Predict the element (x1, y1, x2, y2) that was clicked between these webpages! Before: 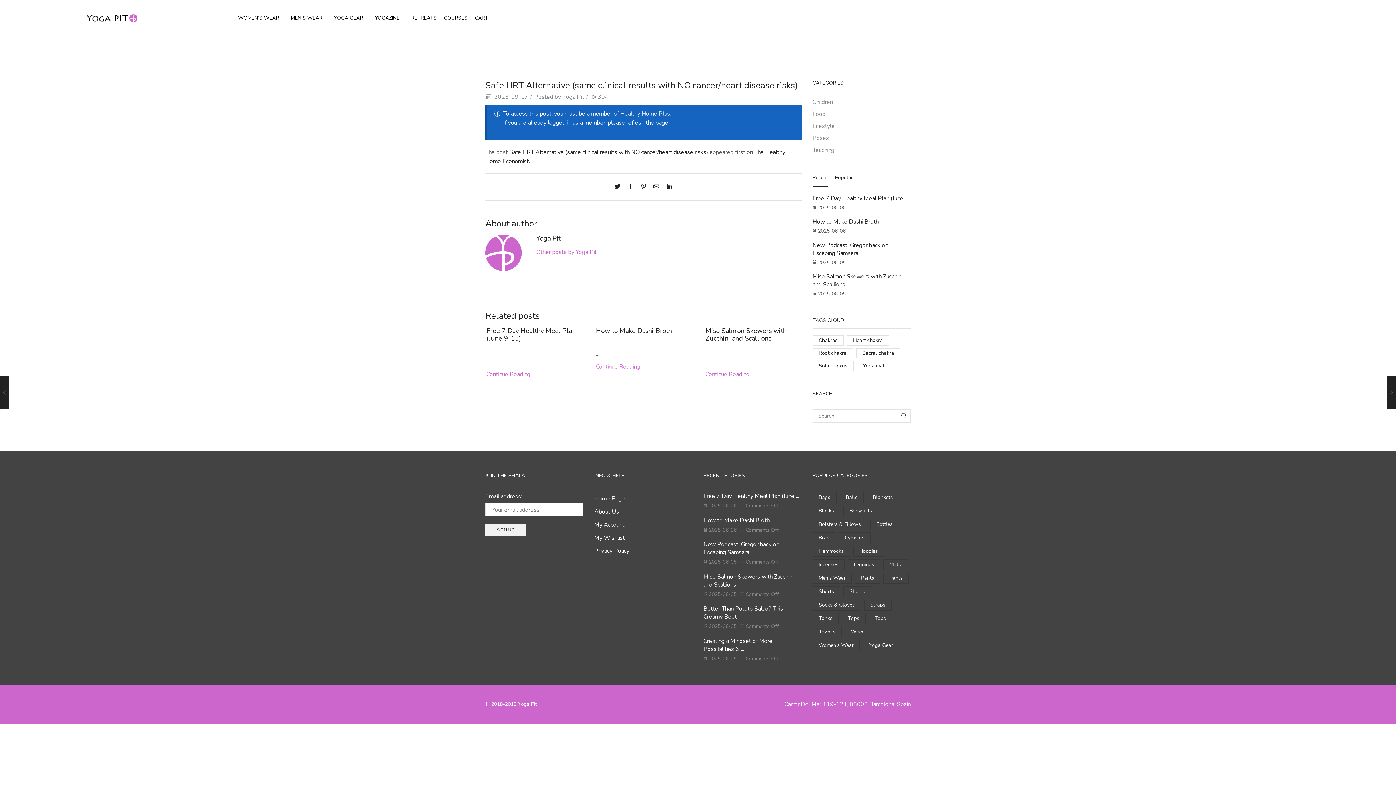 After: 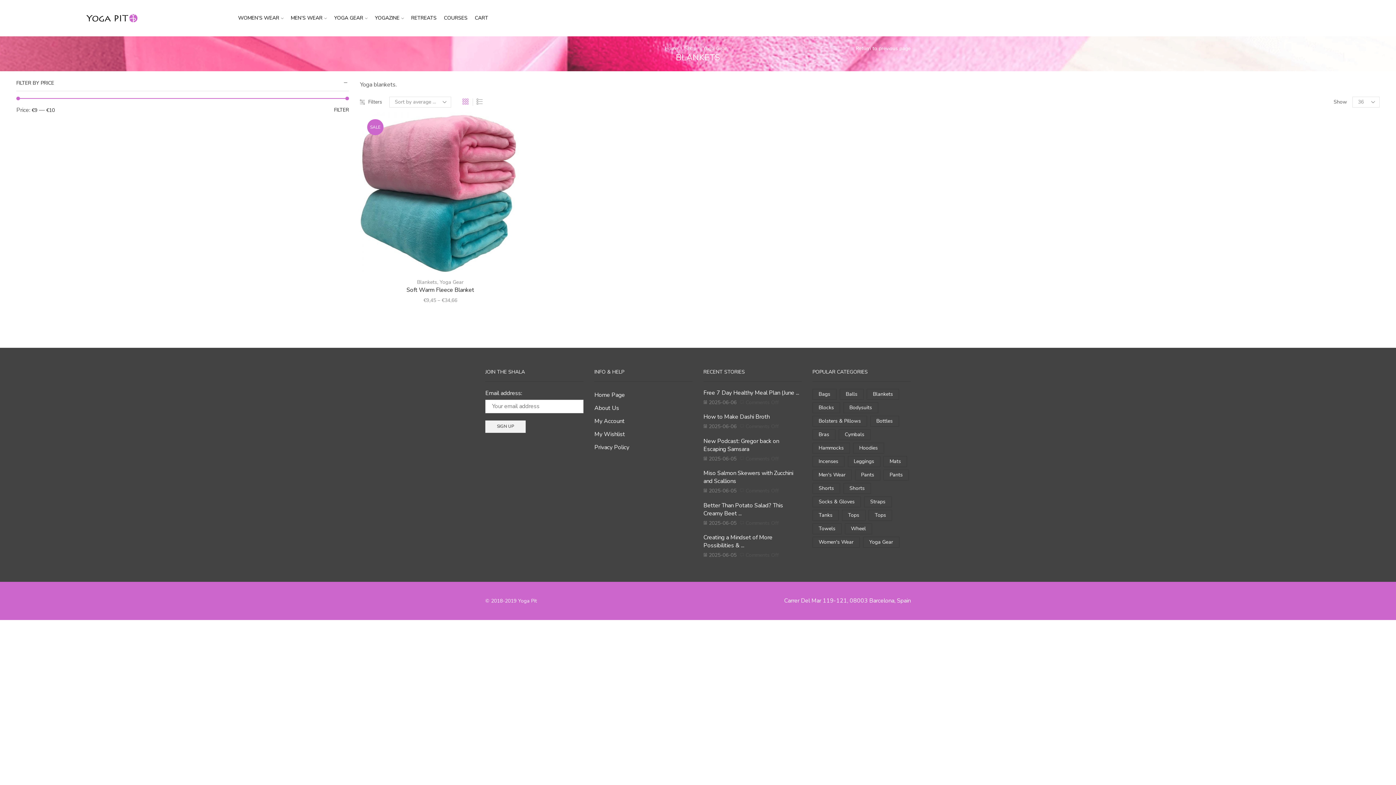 Action: label: Blankets (1 item) bbox: (866, 492, 899, 503)